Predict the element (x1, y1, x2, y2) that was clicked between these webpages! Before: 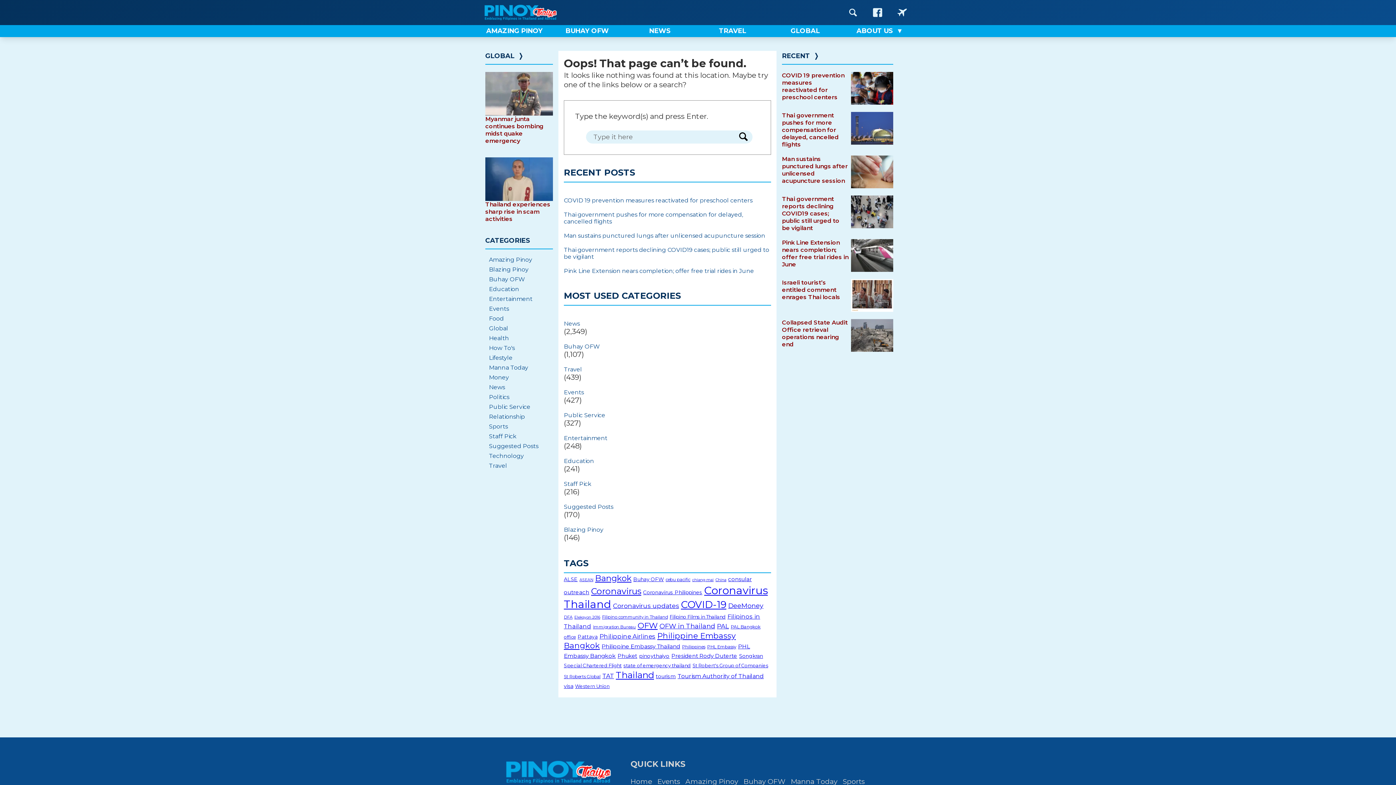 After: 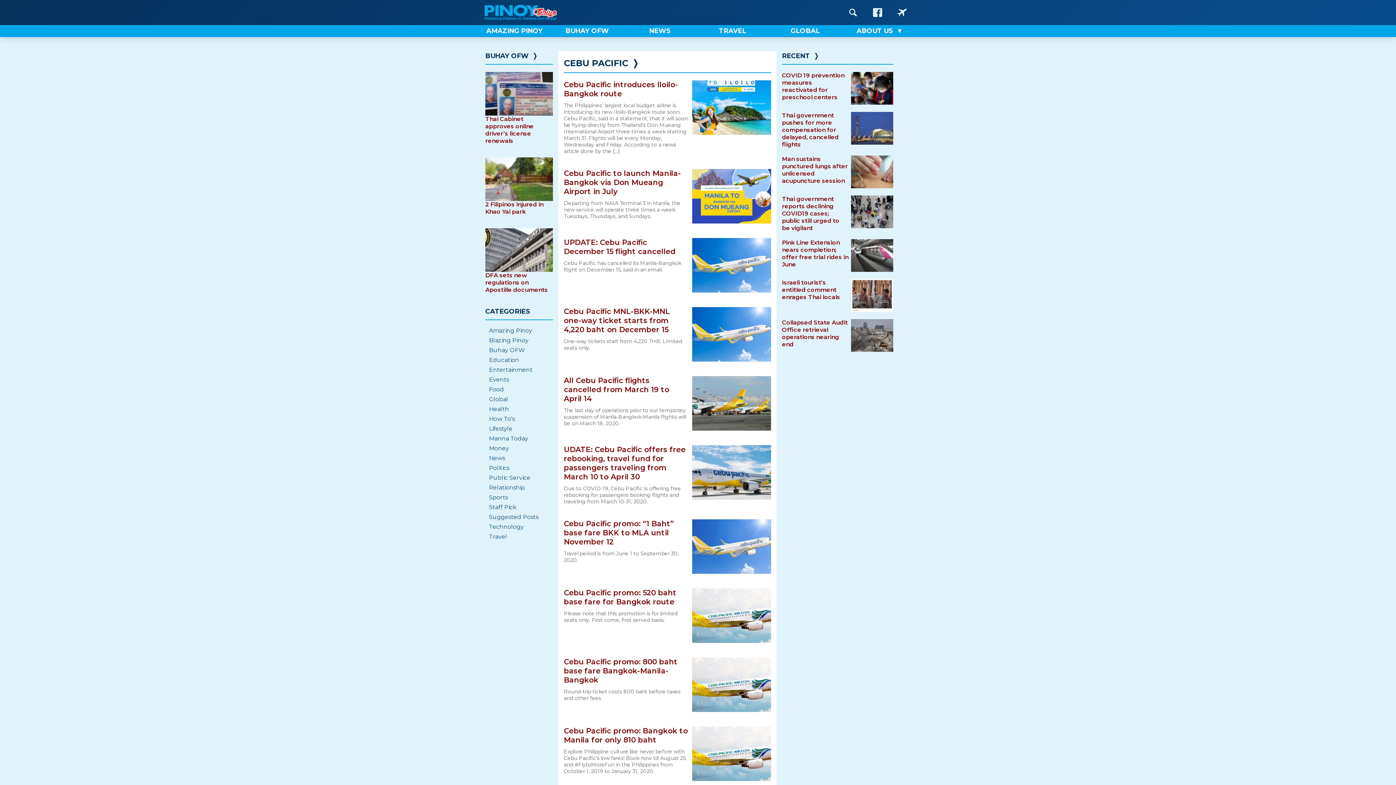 Action: bbox: (665, 577, 690, 582) label: cebu pacific (16 items)